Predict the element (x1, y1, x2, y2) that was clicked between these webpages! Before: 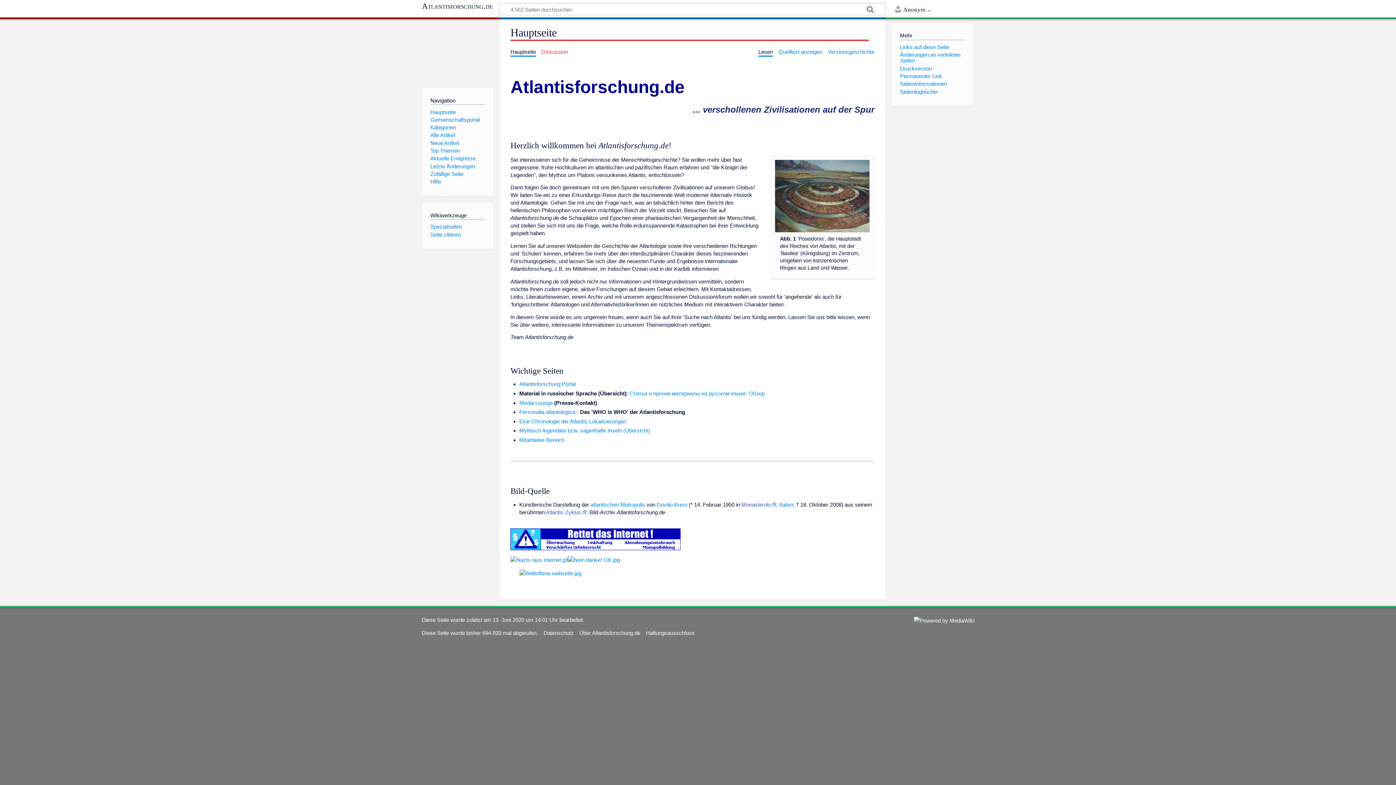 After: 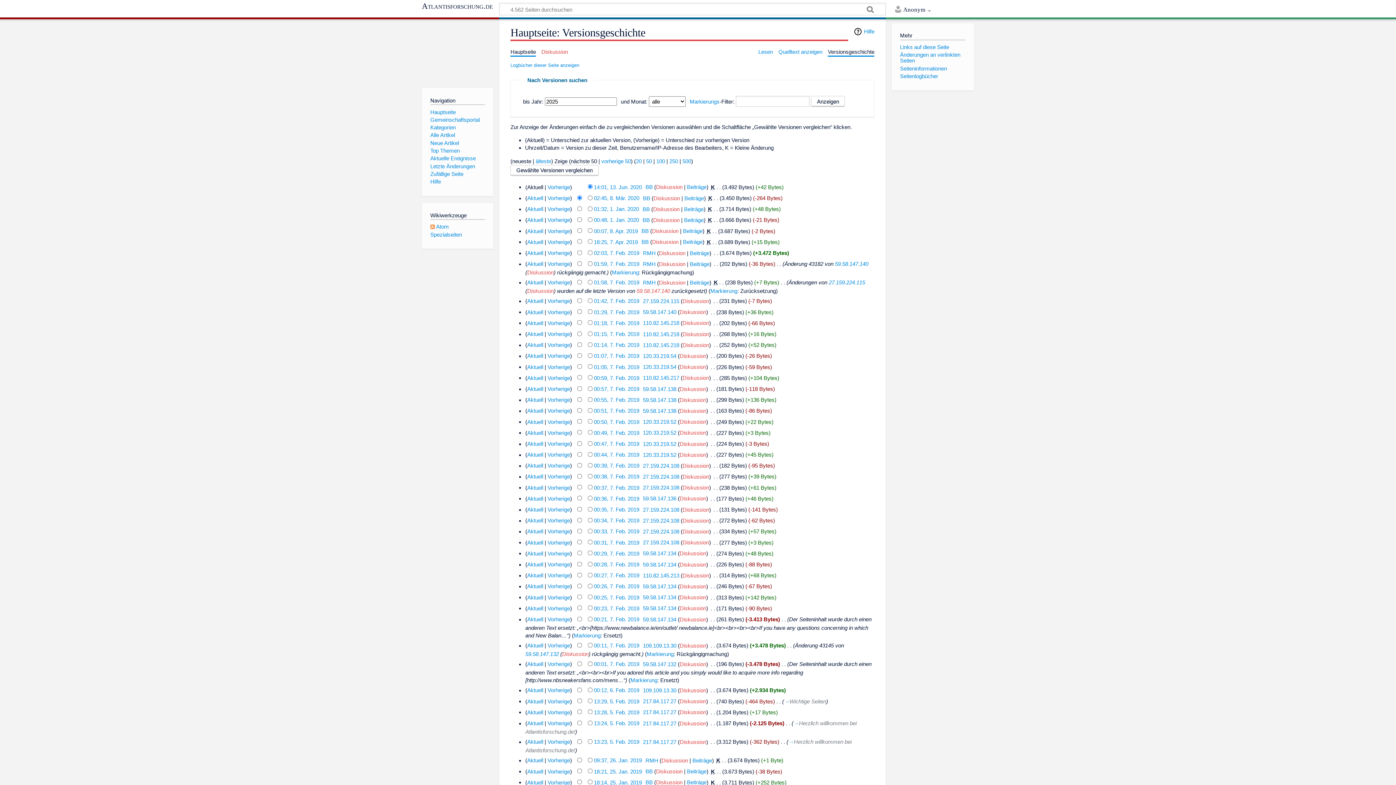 Action: bbox: (828, 48, 874, 55) label: Versionsgeschichte